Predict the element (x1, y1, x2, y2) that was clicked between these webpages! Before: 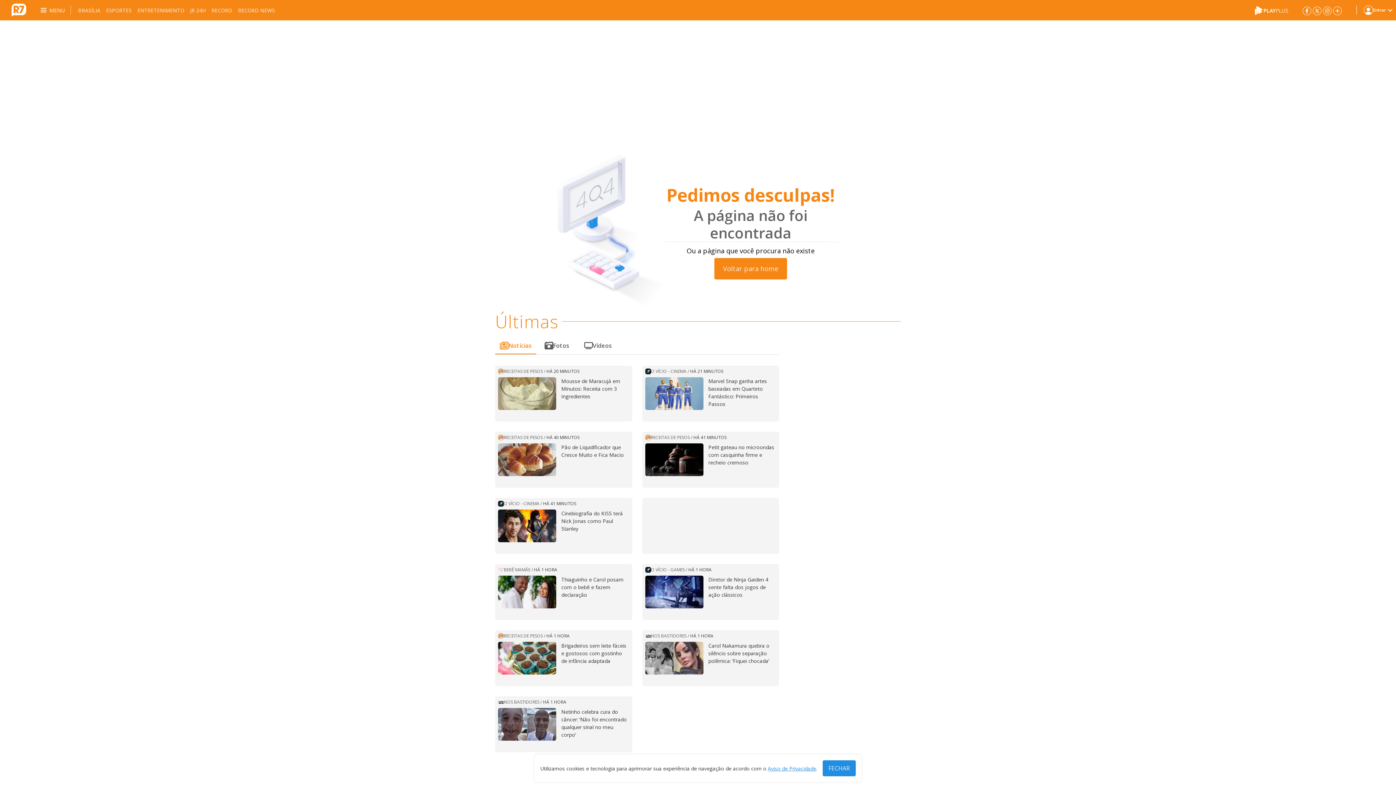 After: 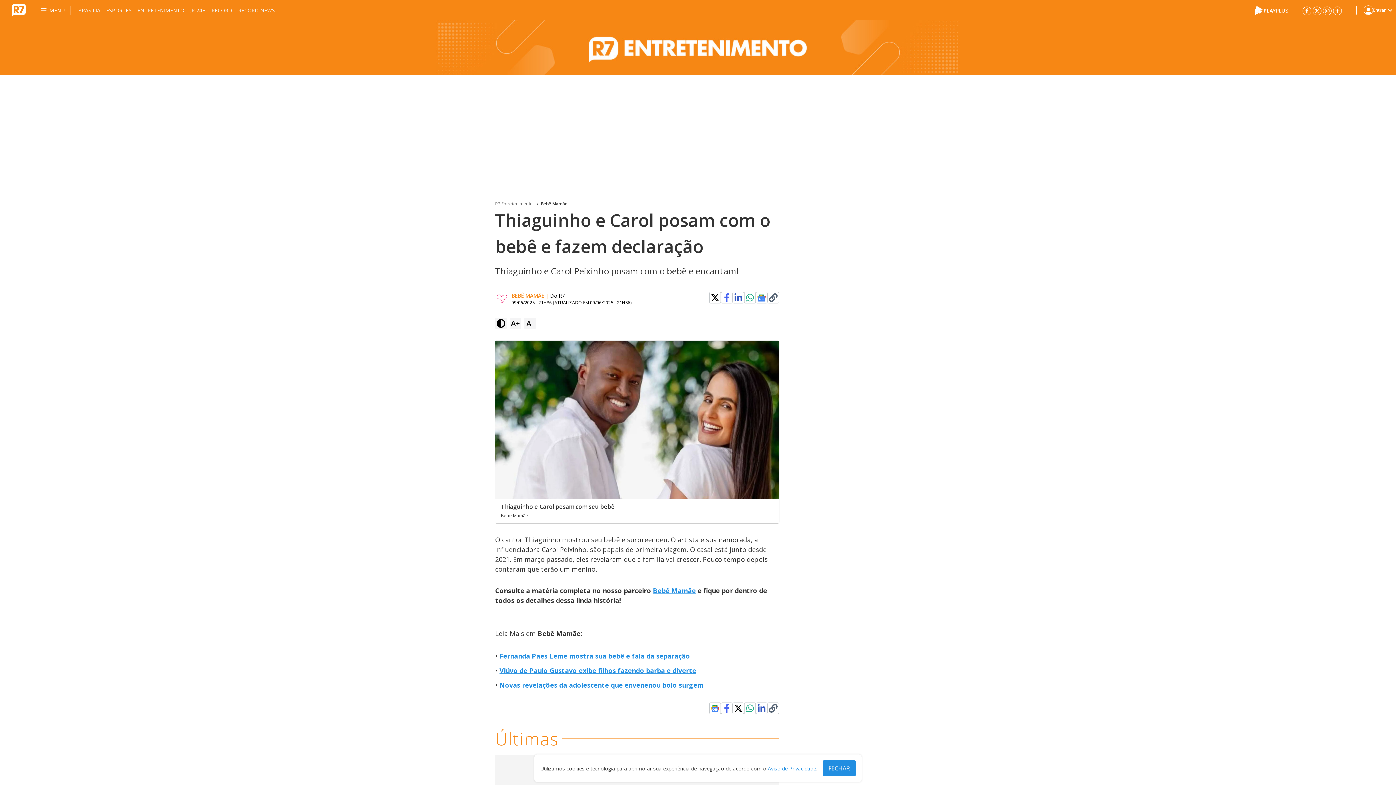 Action: label: Thiaguinho e Carol posam com o bebê e fazem declaração bbox: (561, 575, 629, 608)